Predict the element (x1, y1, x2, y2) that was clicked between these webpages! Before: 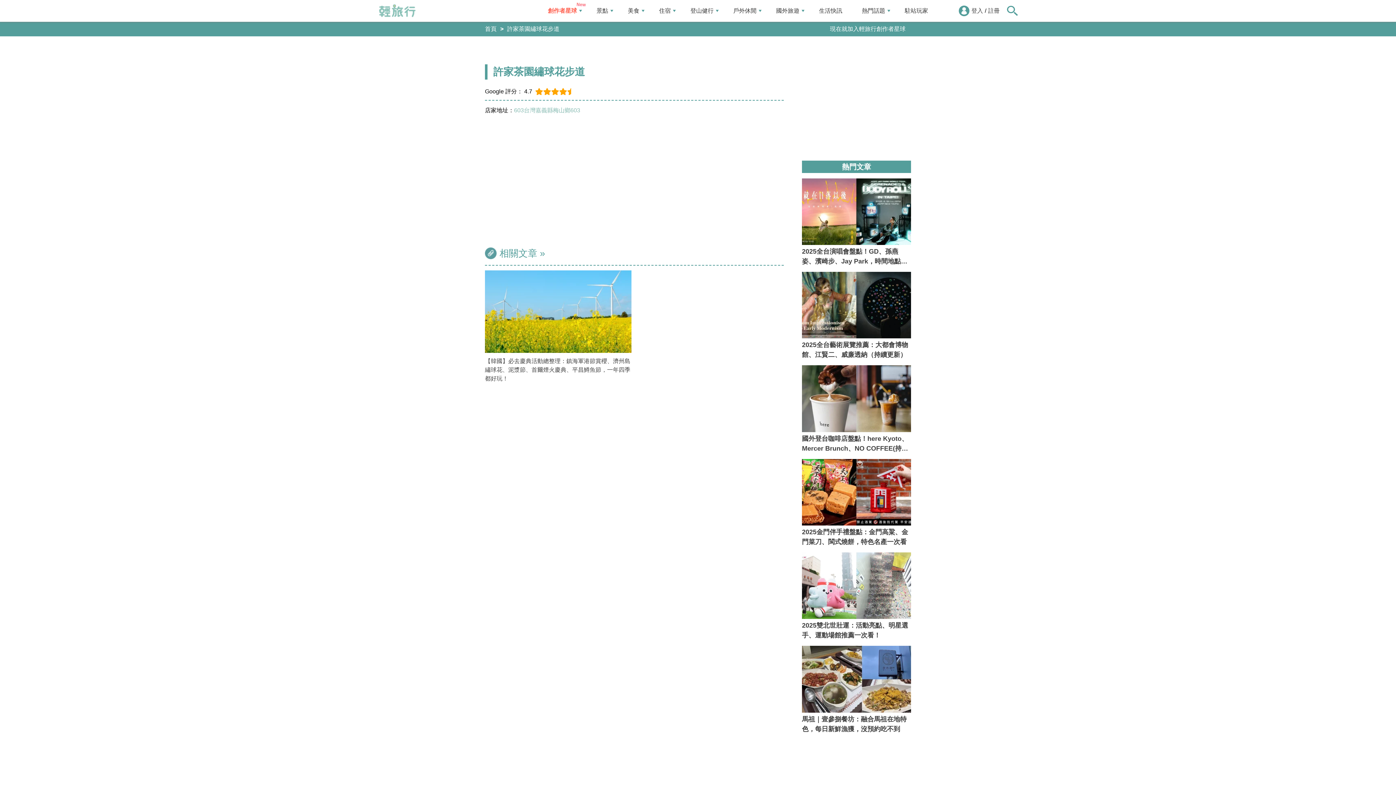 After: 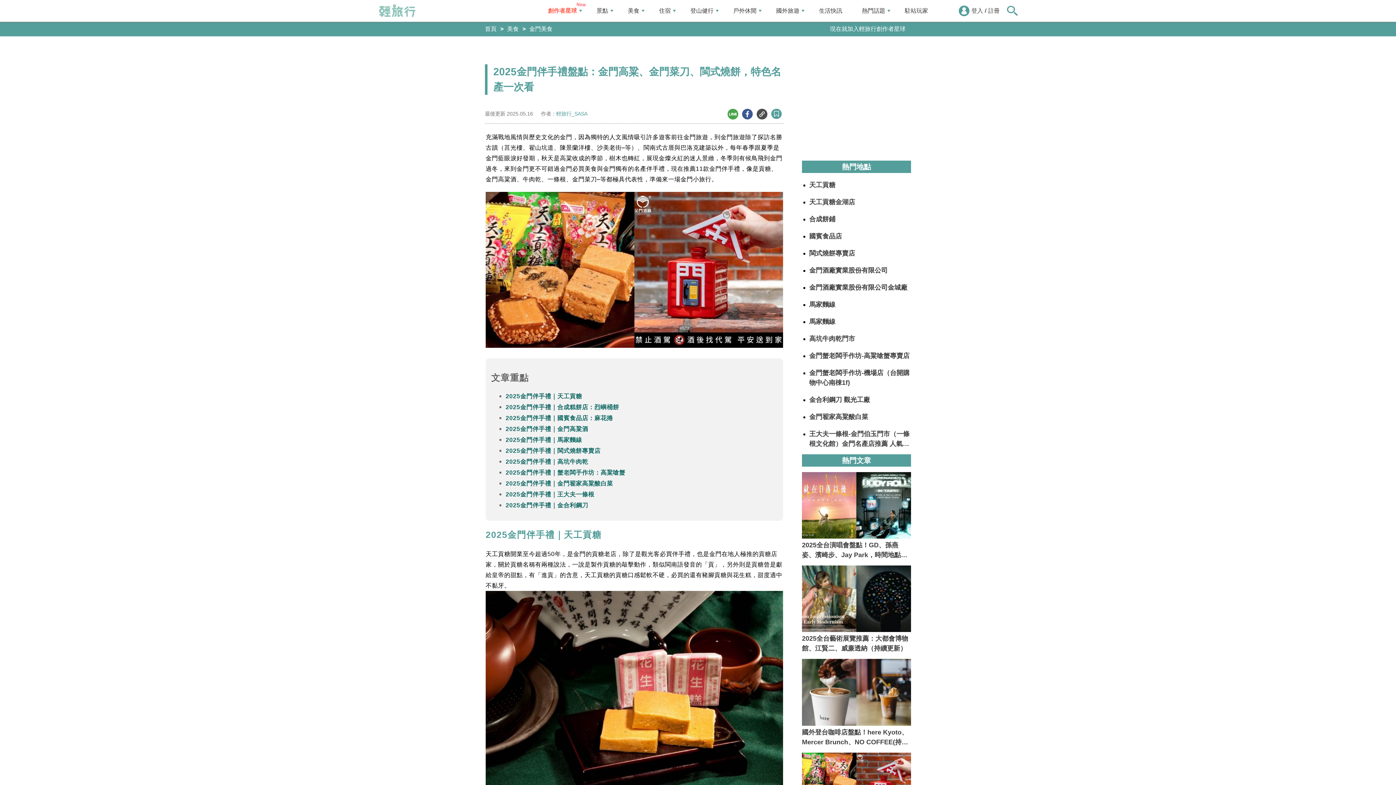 Action: bbox: (802, 459, 911, 547) label: 2025金門伴手禮盤點：金門高粱、金門菜刀、閩式燒餅，特色名產一次看